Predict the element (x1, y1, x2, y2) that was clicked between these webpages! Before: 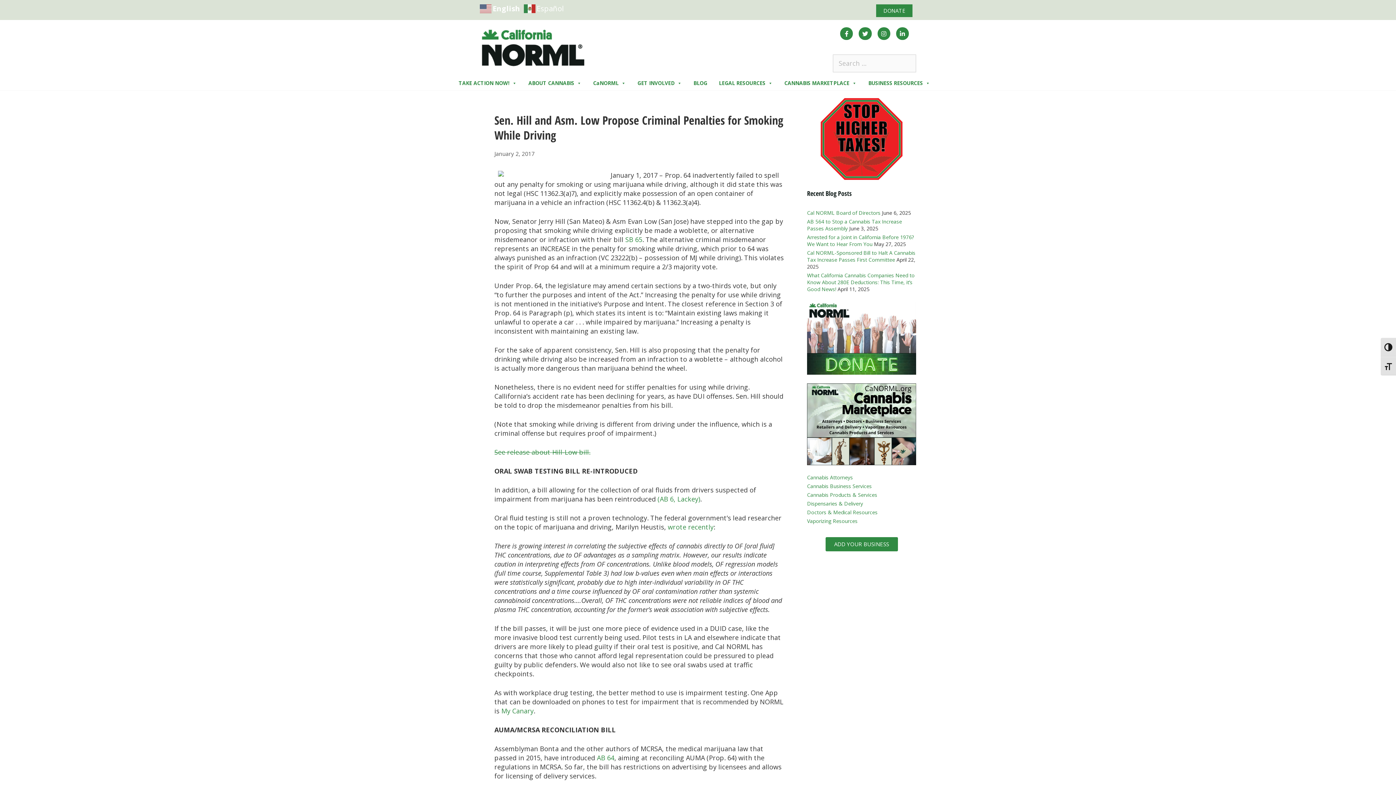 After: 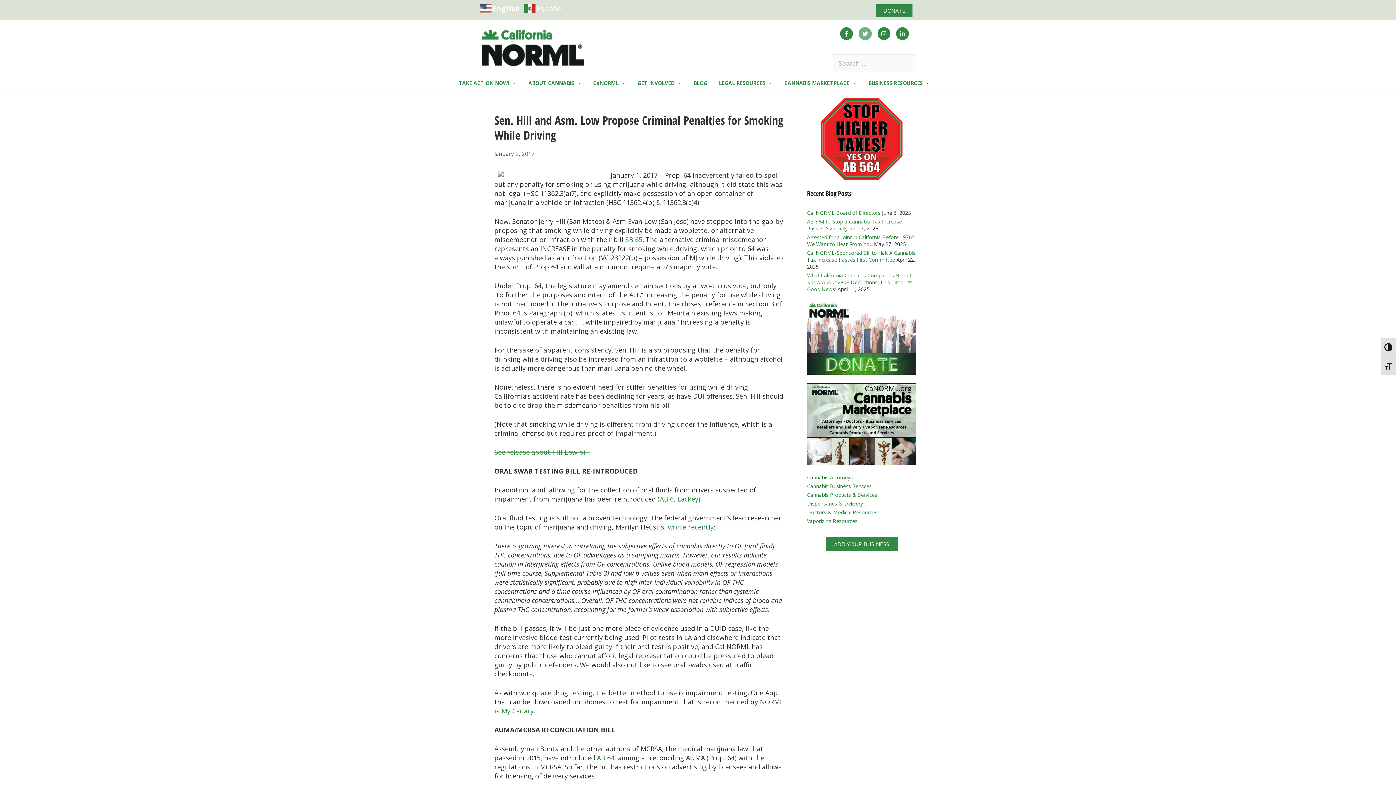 Action: bbox: (859, 27, 871, 40) label: Twitter